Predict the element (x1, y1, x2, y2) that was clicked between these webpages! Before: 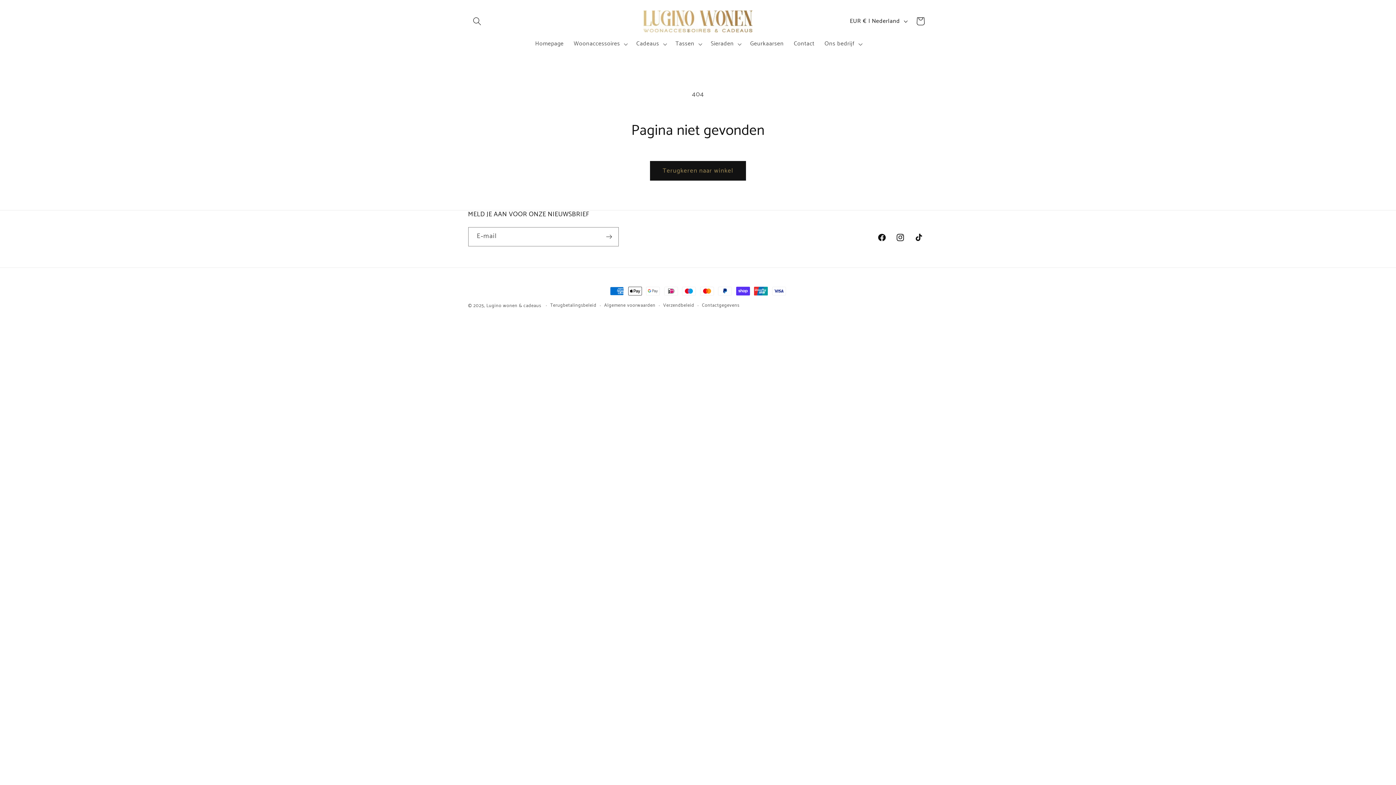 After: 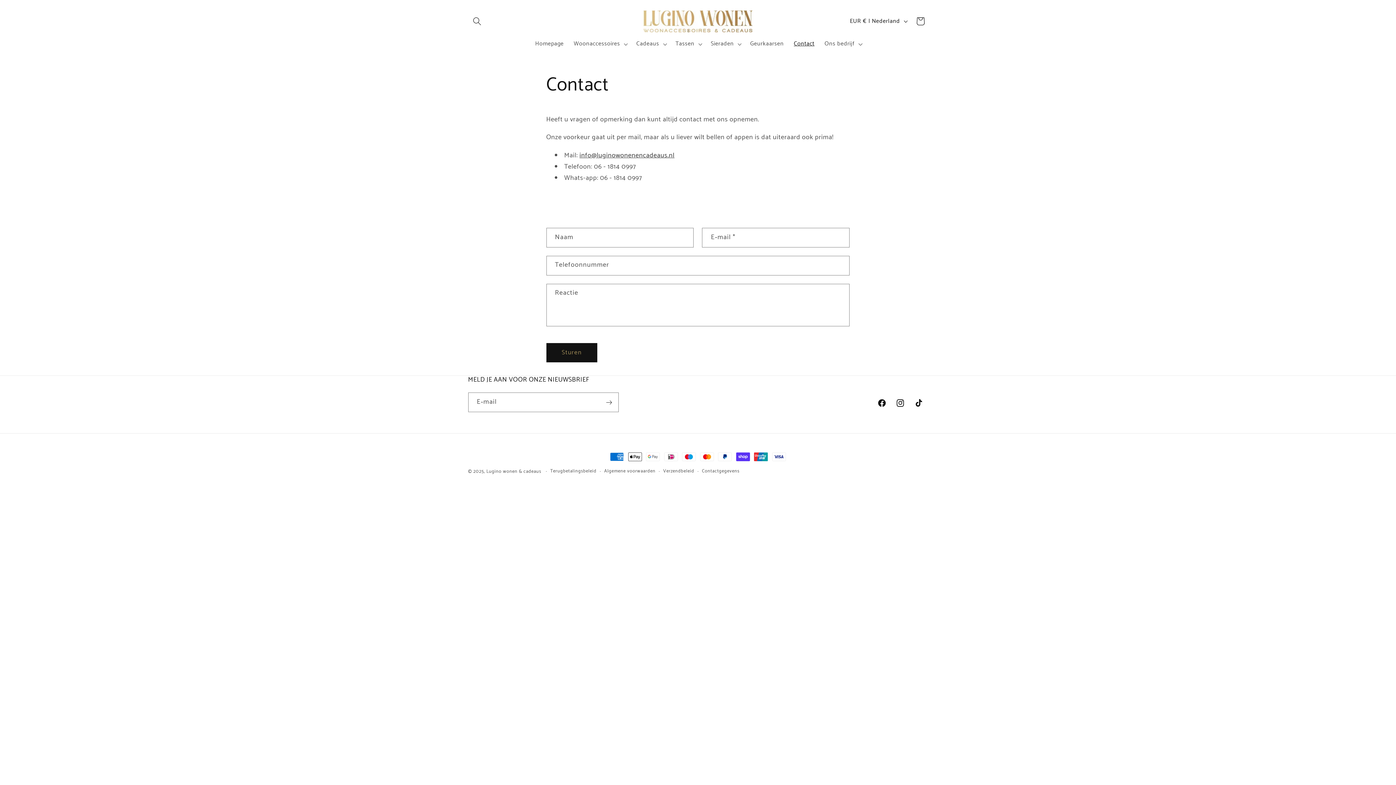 Action: label: Contact bbox: (789, 35, 819, 52)